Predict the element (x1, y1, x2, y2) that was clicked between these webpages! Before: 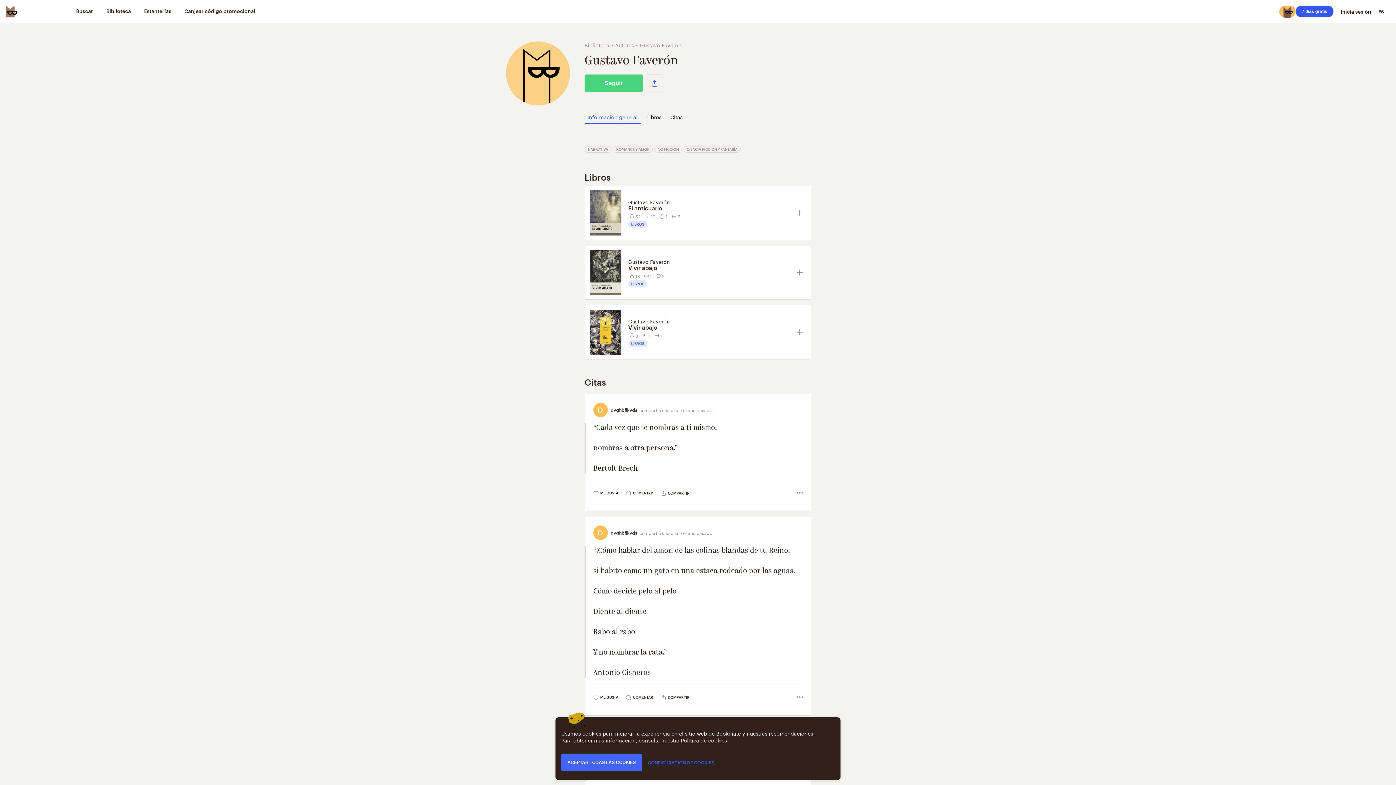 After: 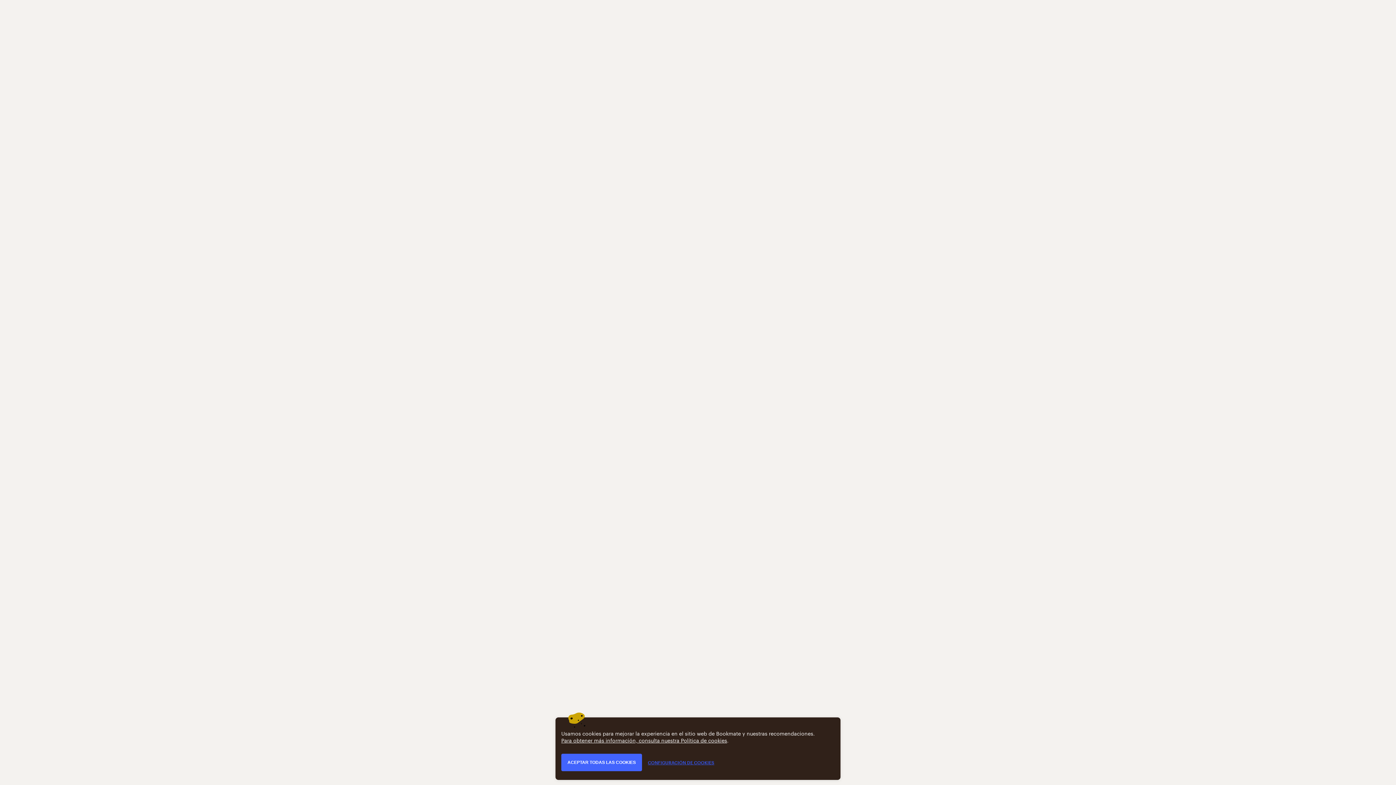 Action: label: Vivir abajo bbox: (628, 324, 791, 331)